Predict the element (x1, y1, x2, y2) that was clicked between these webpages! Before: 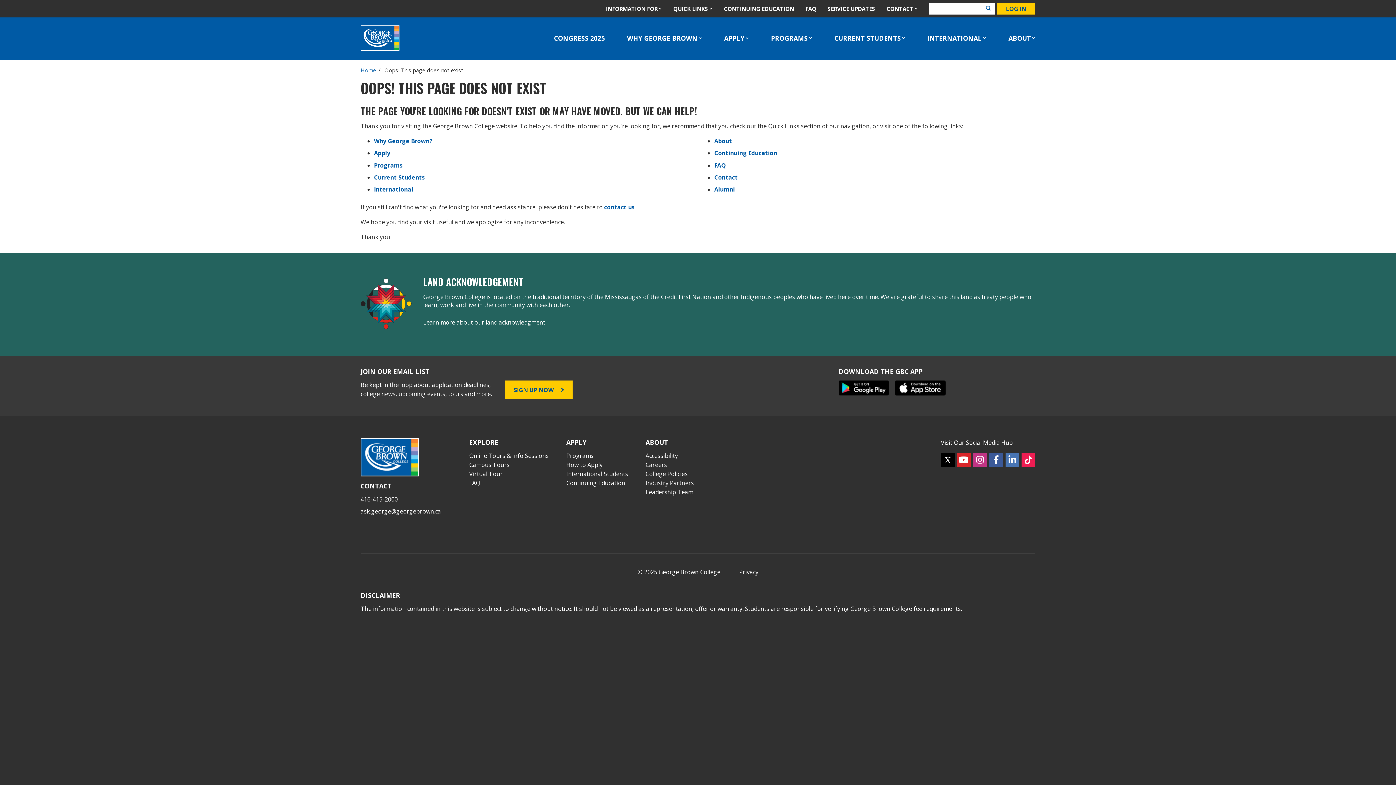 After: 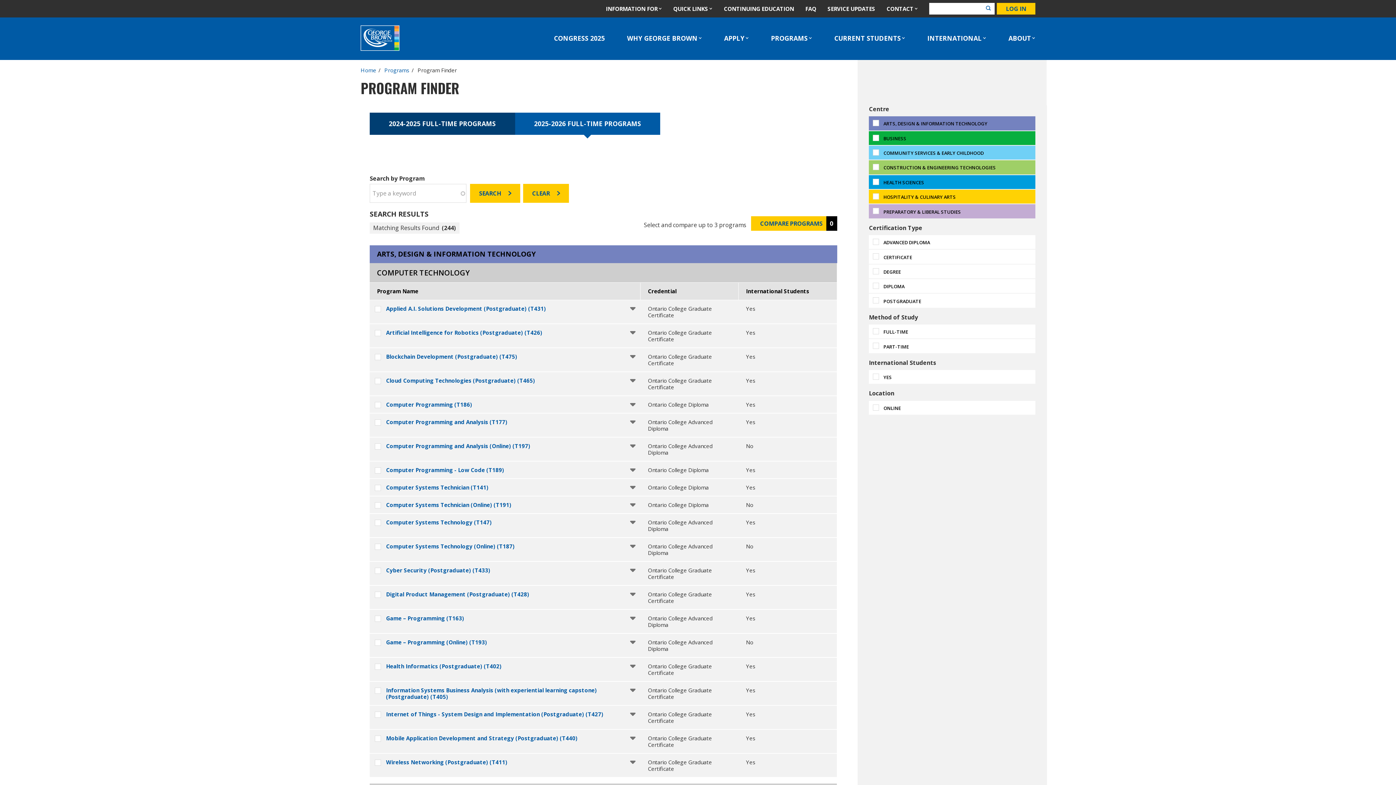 Action: label: Programs bbox: (566, 452, 593, 460)